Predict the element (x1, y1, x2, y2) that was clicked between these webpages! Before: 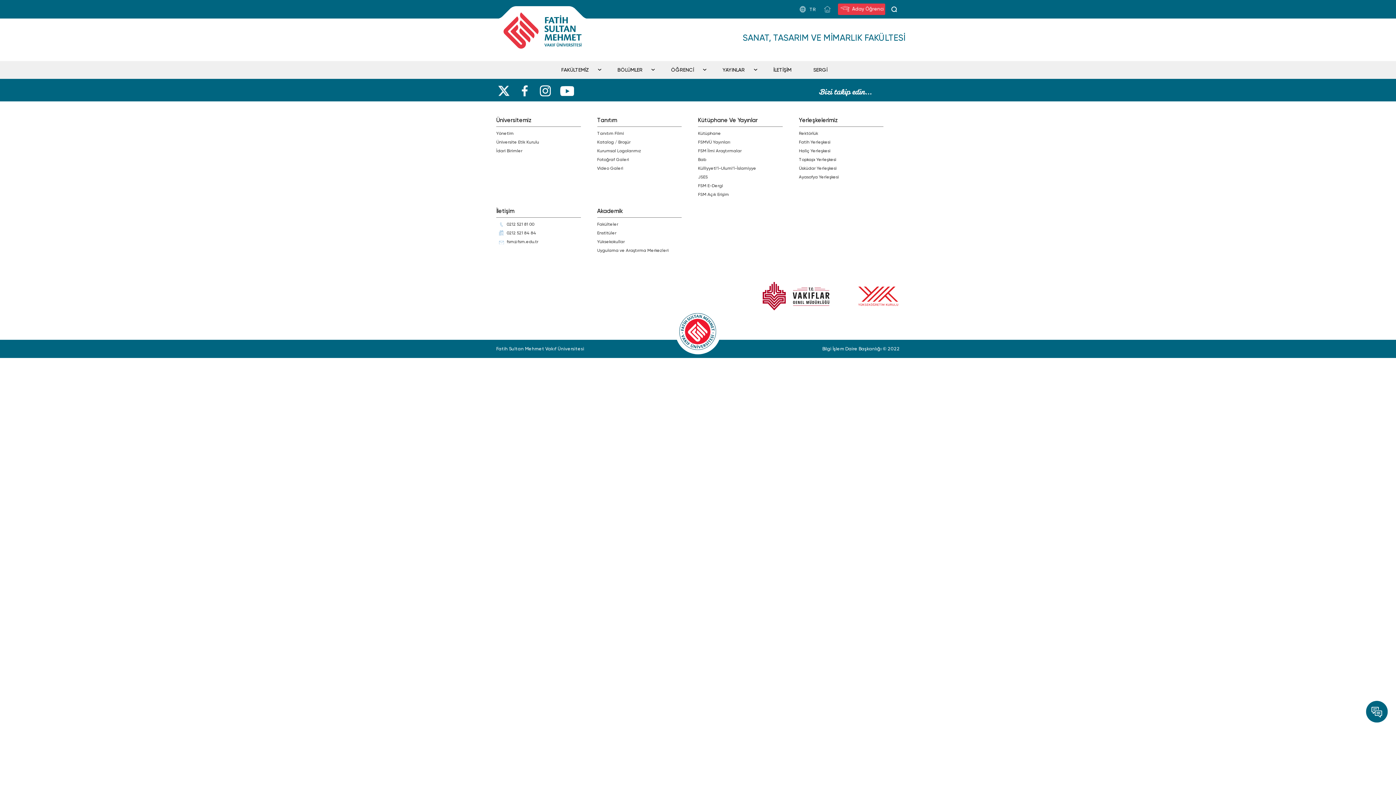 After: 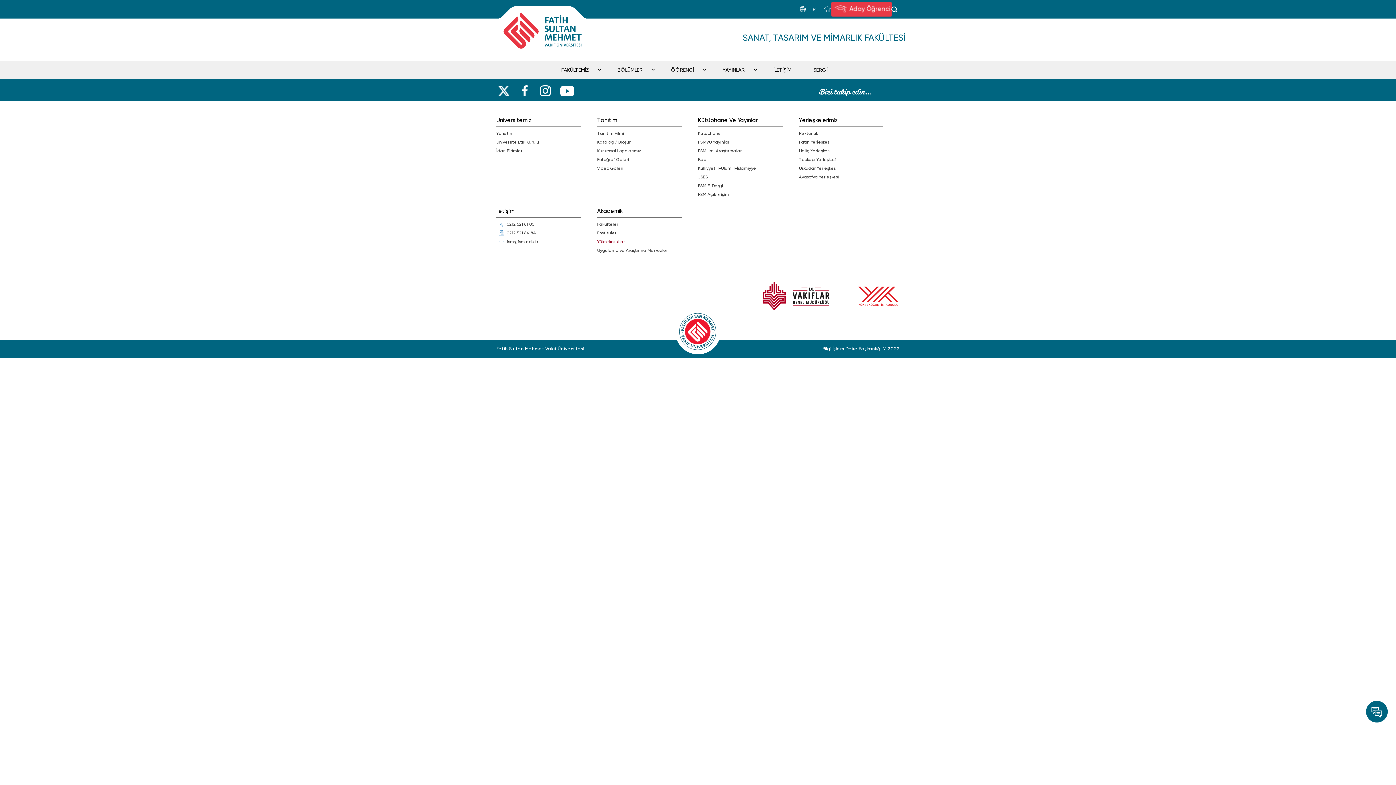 Action: bbox: (597, 239, 624, 244) label: Yüksekokullar